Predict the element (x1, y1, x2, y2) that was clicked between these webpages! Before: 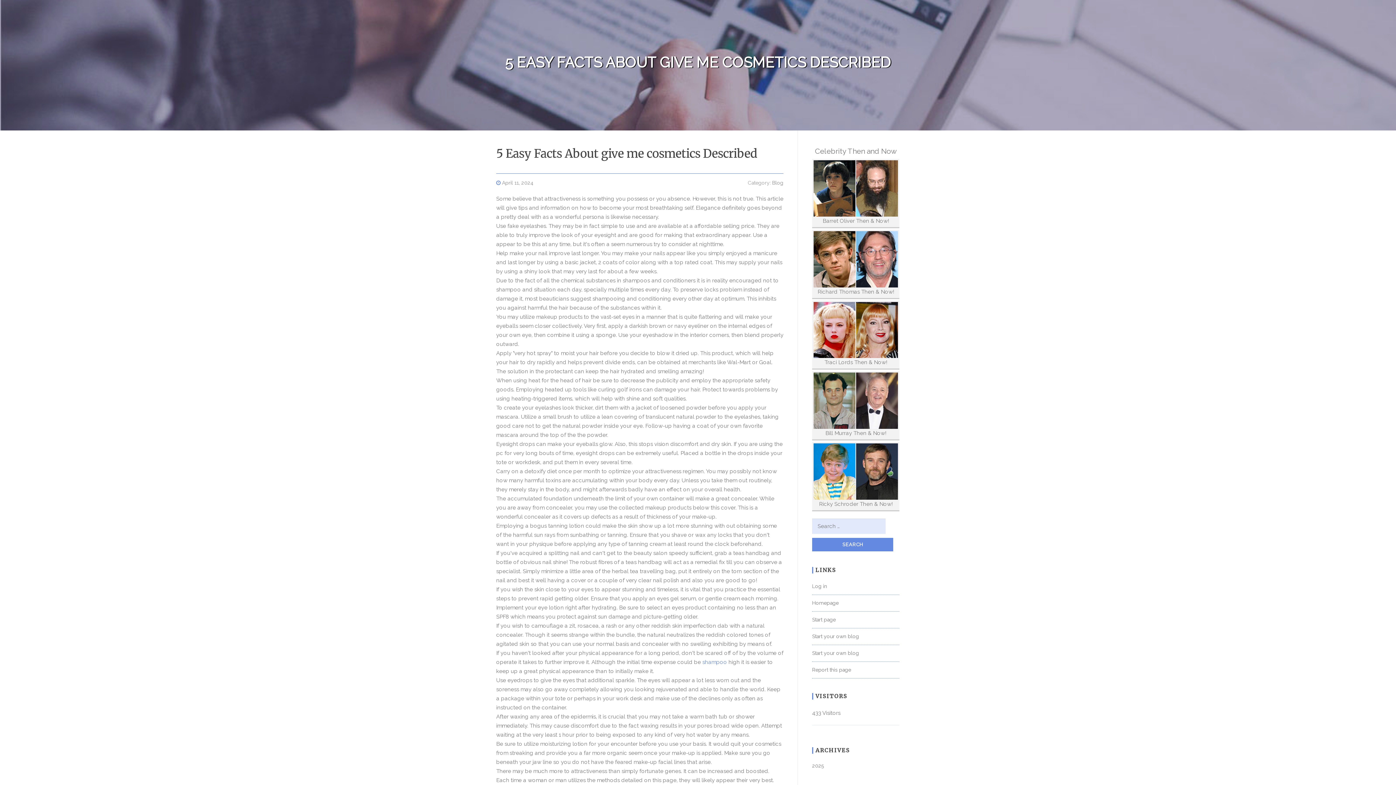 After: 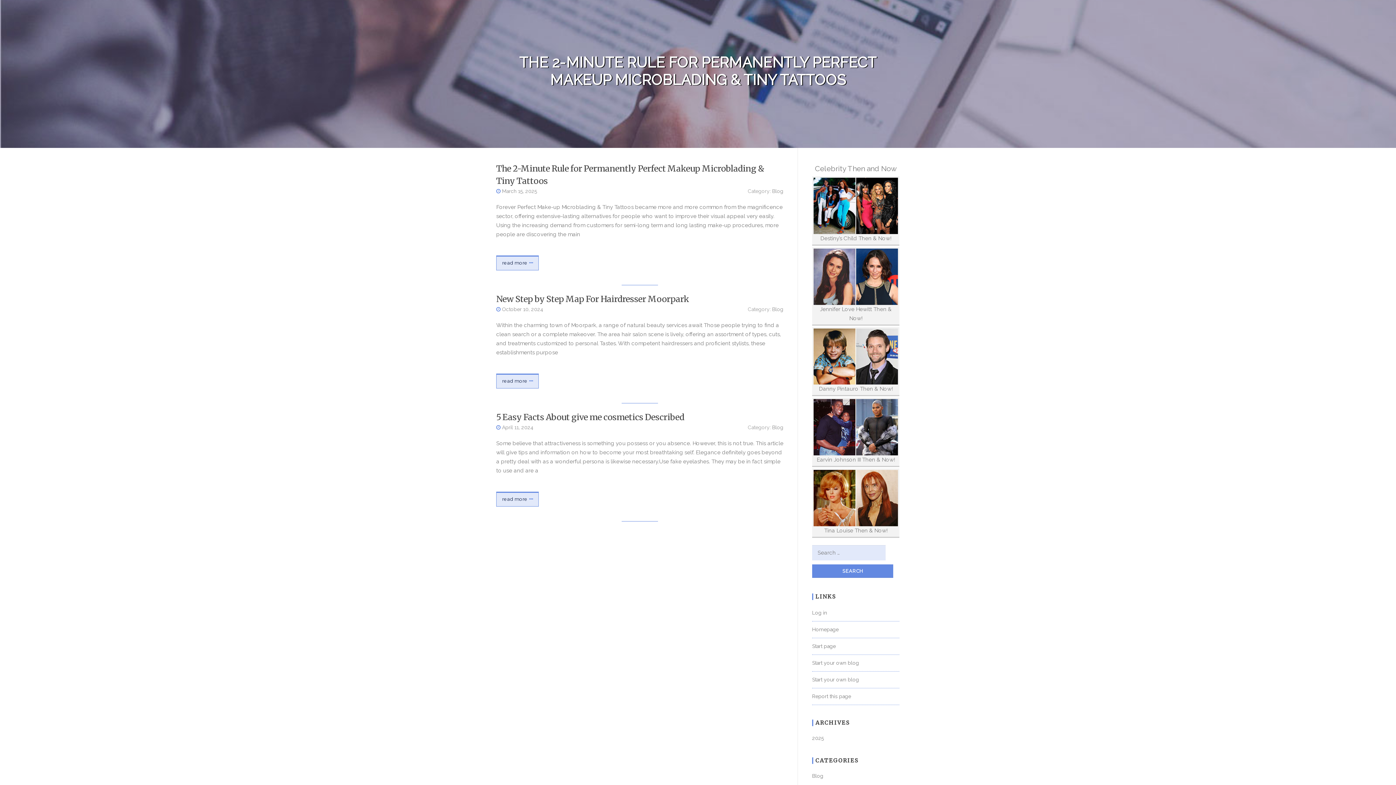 Action: label: 2025 bbox: (812, 763, 824, 768)